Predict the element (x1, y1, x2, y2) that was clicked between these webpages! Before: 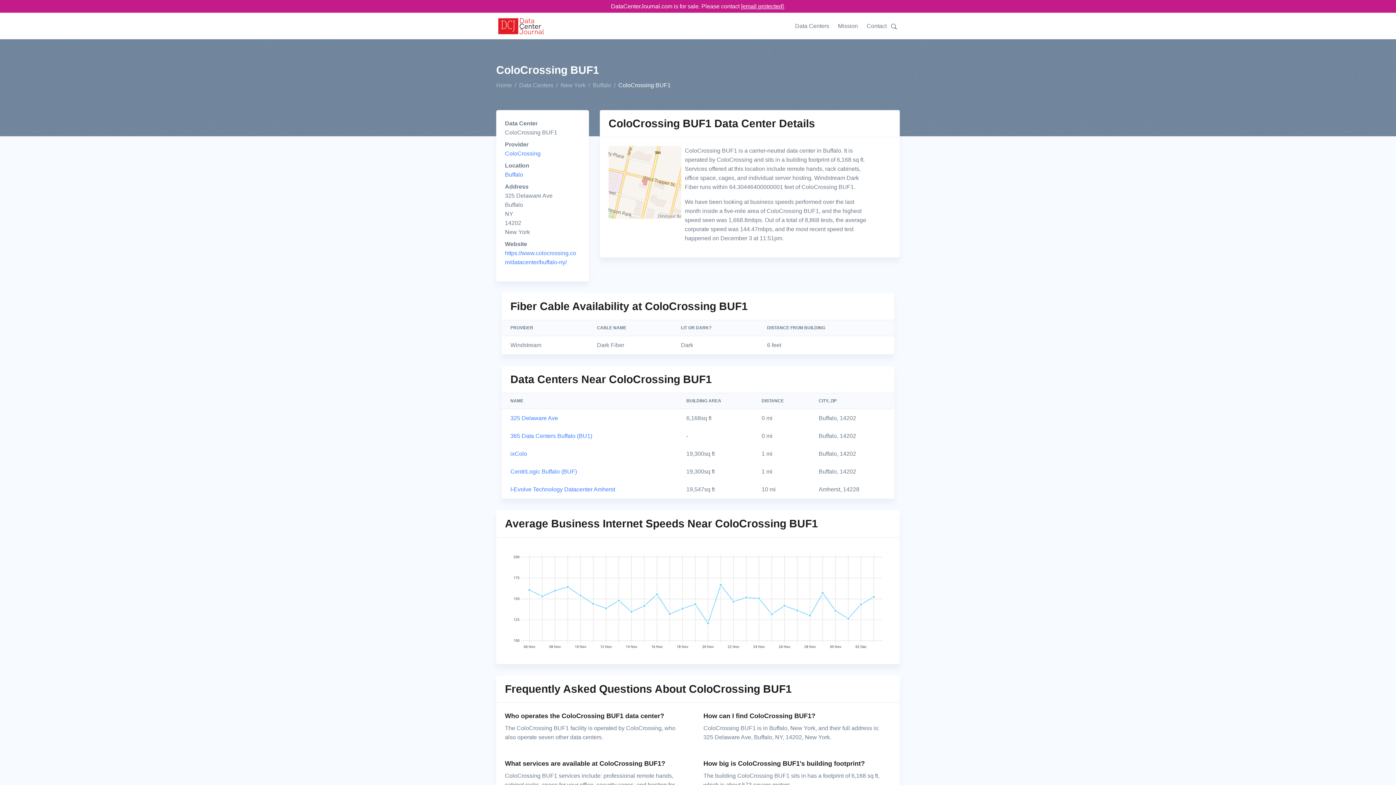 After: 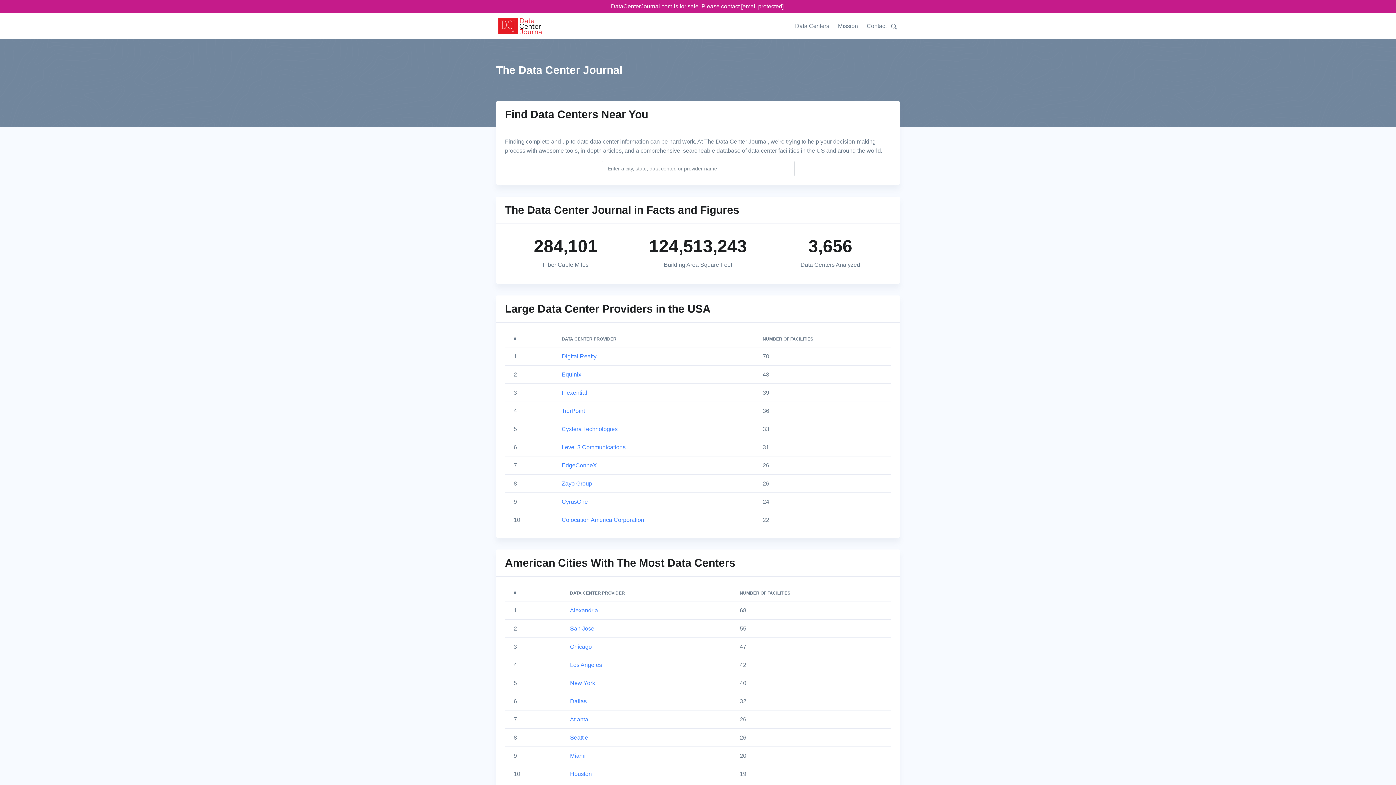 Action: label: Home bbox: (496, 80, 512, 89)